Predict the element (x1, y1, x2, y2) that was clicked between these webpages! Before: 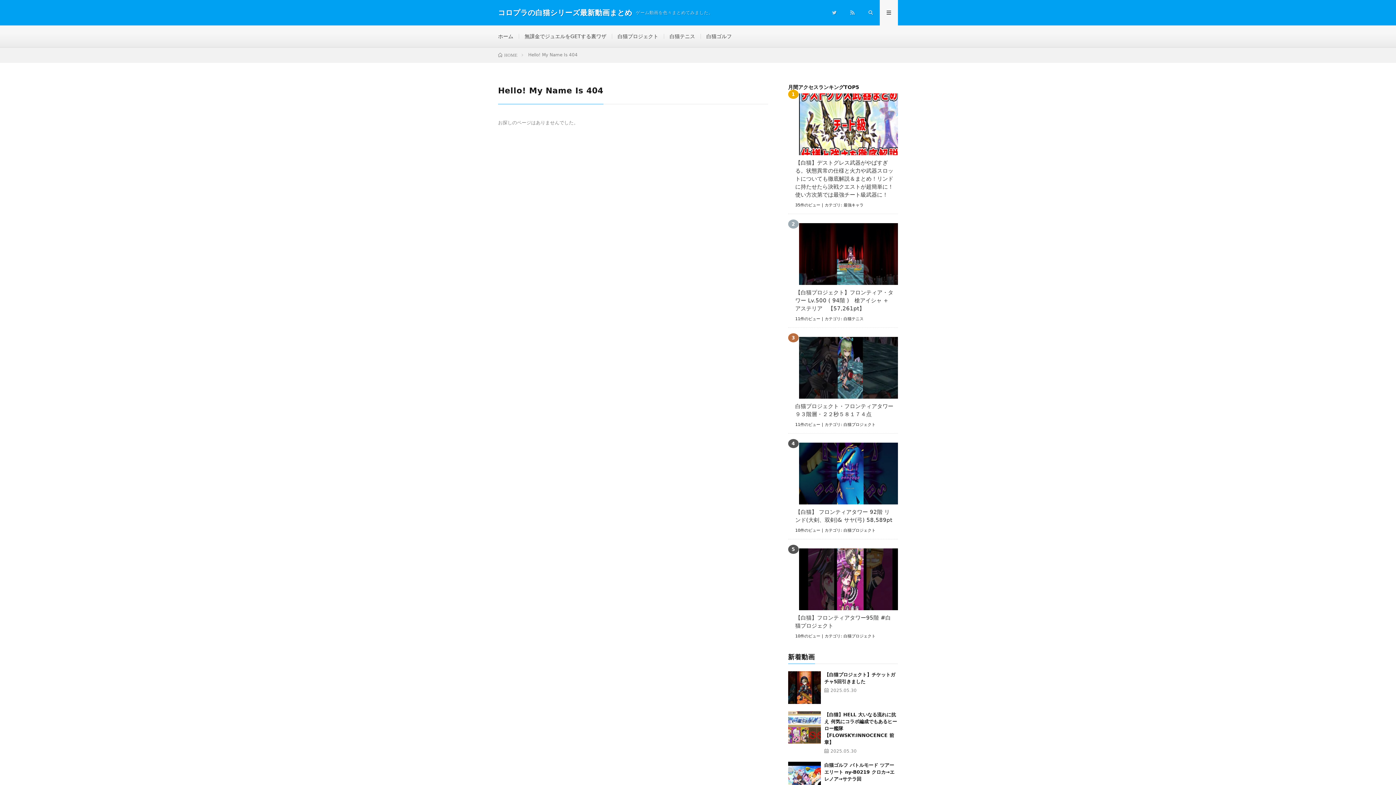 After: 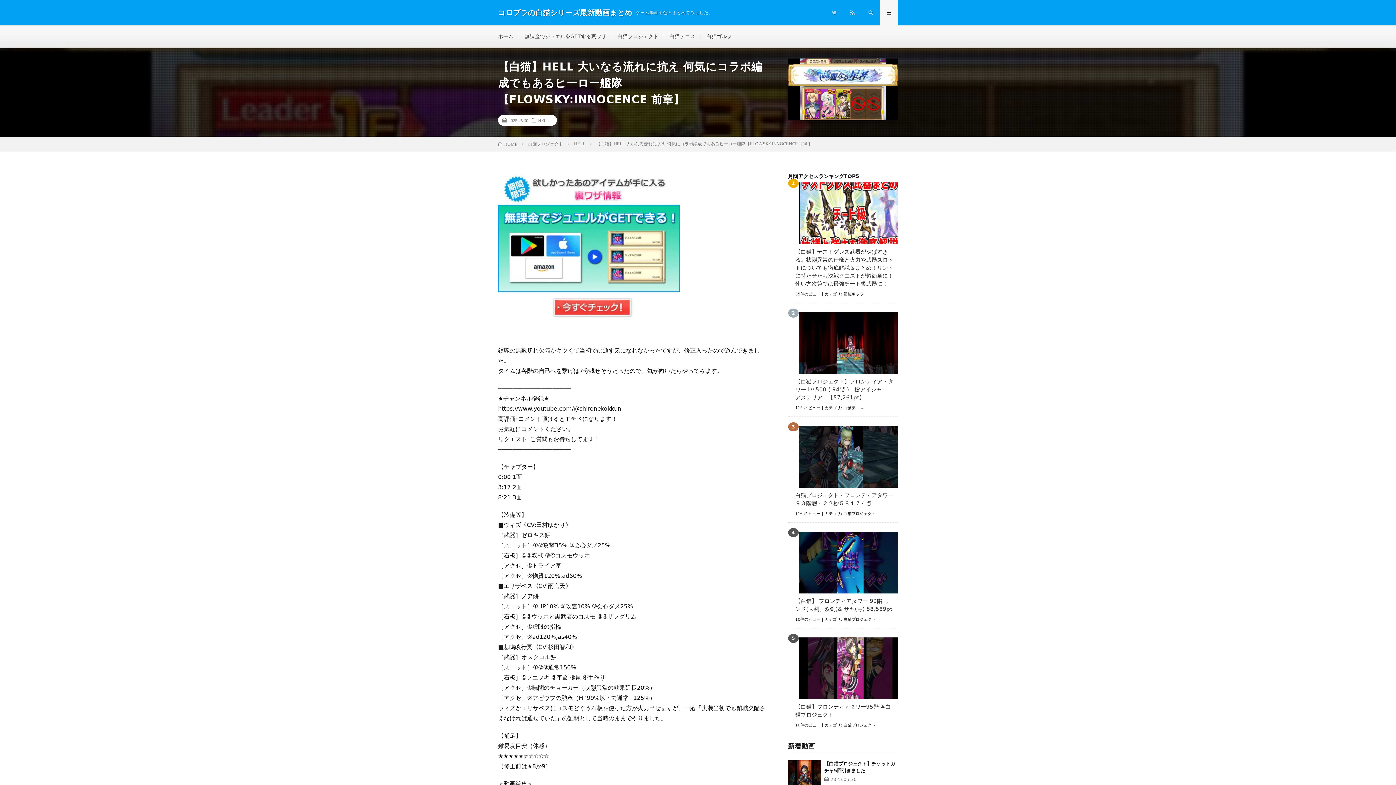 Action: bbox: (788, 711, 820, 744)